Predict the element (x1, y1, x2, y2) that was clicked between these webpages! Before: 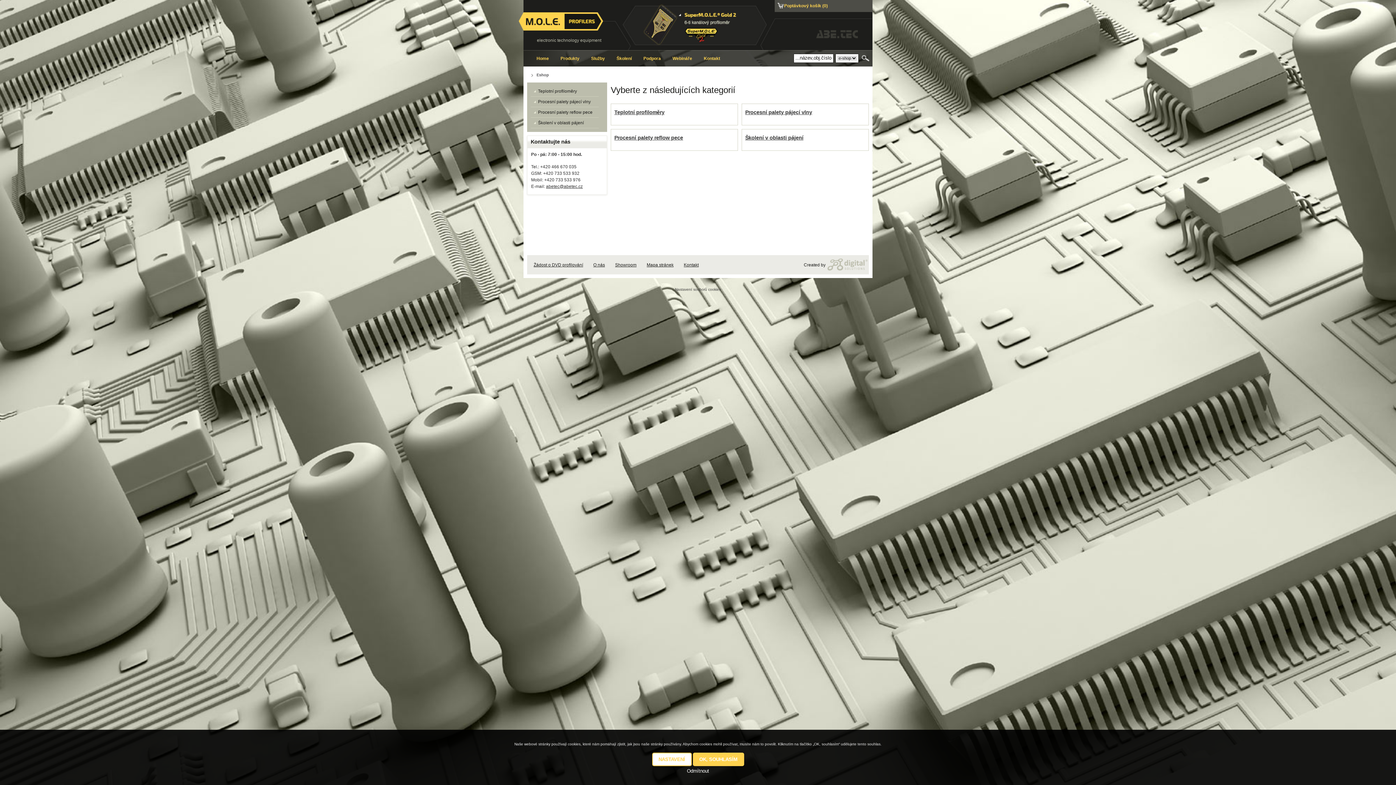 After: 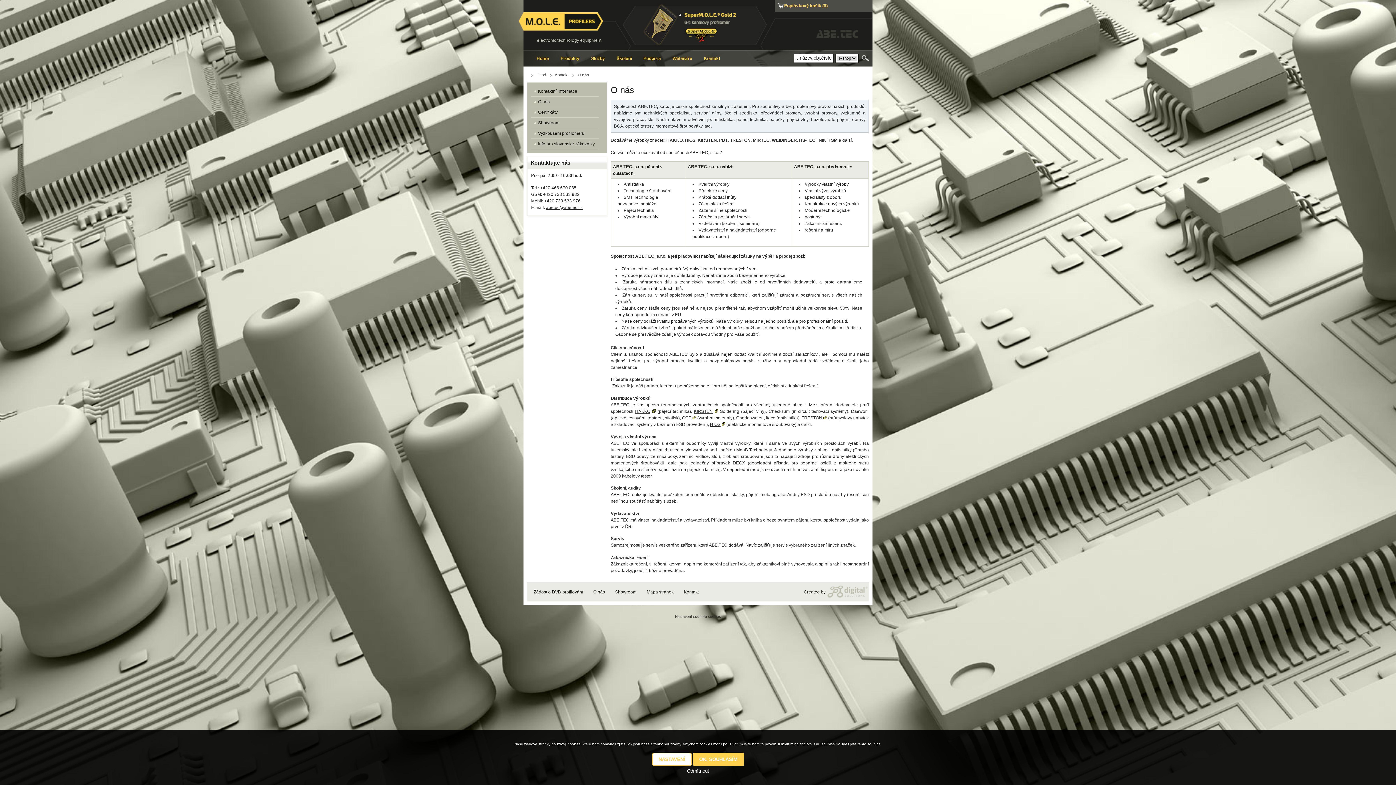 Action: bbox: (586, 255, 605, 267) label: O nás